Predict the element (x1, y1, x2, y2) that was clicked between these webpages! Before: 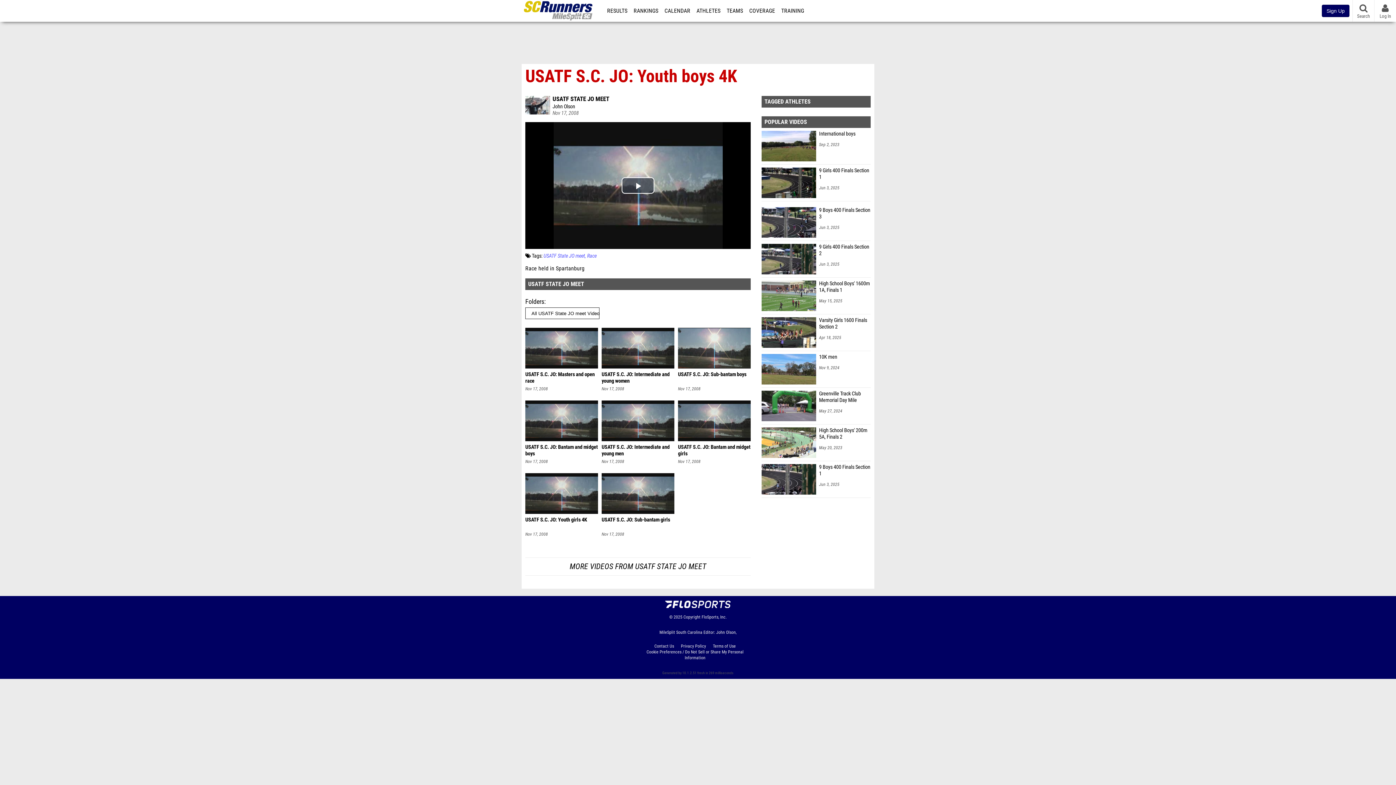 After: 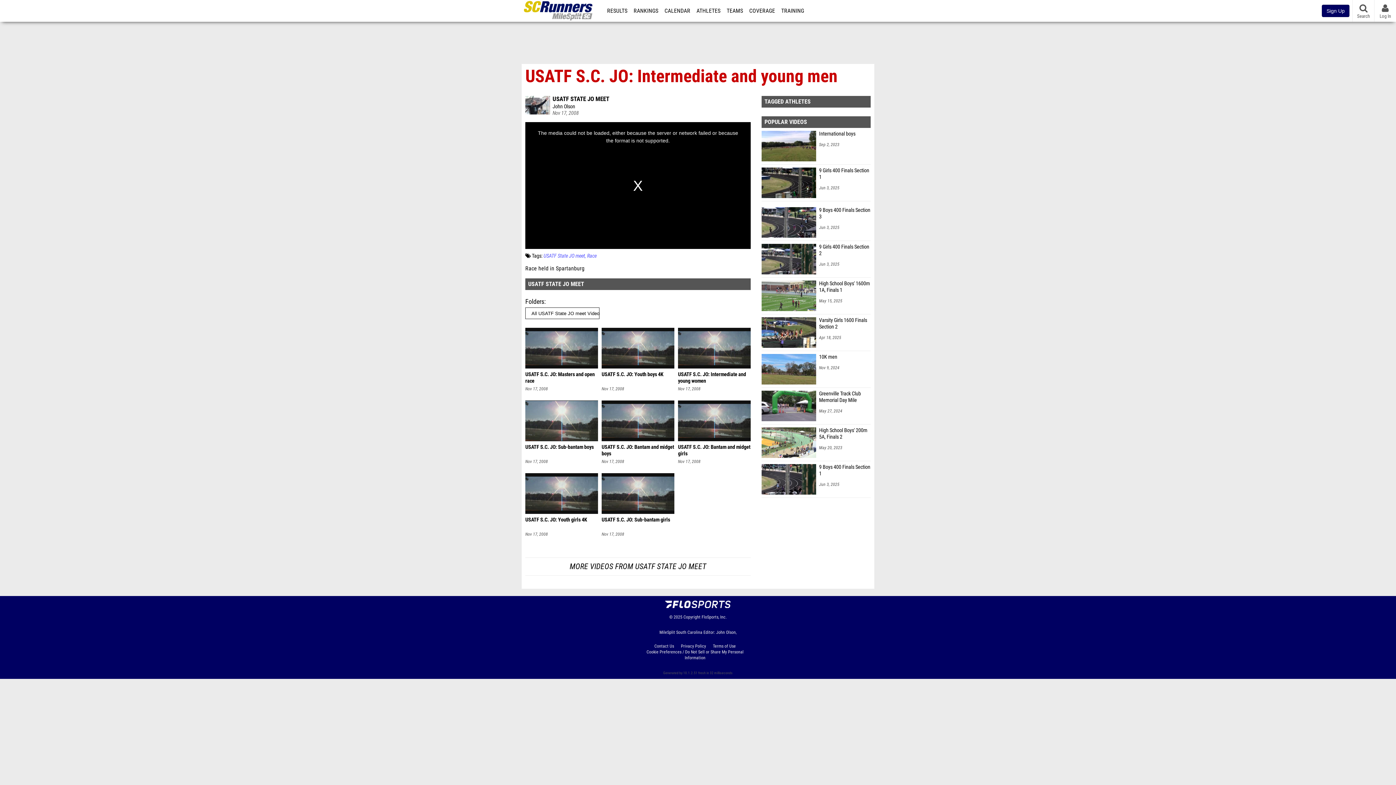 Action: bbox: (601, 400, 674, 441)